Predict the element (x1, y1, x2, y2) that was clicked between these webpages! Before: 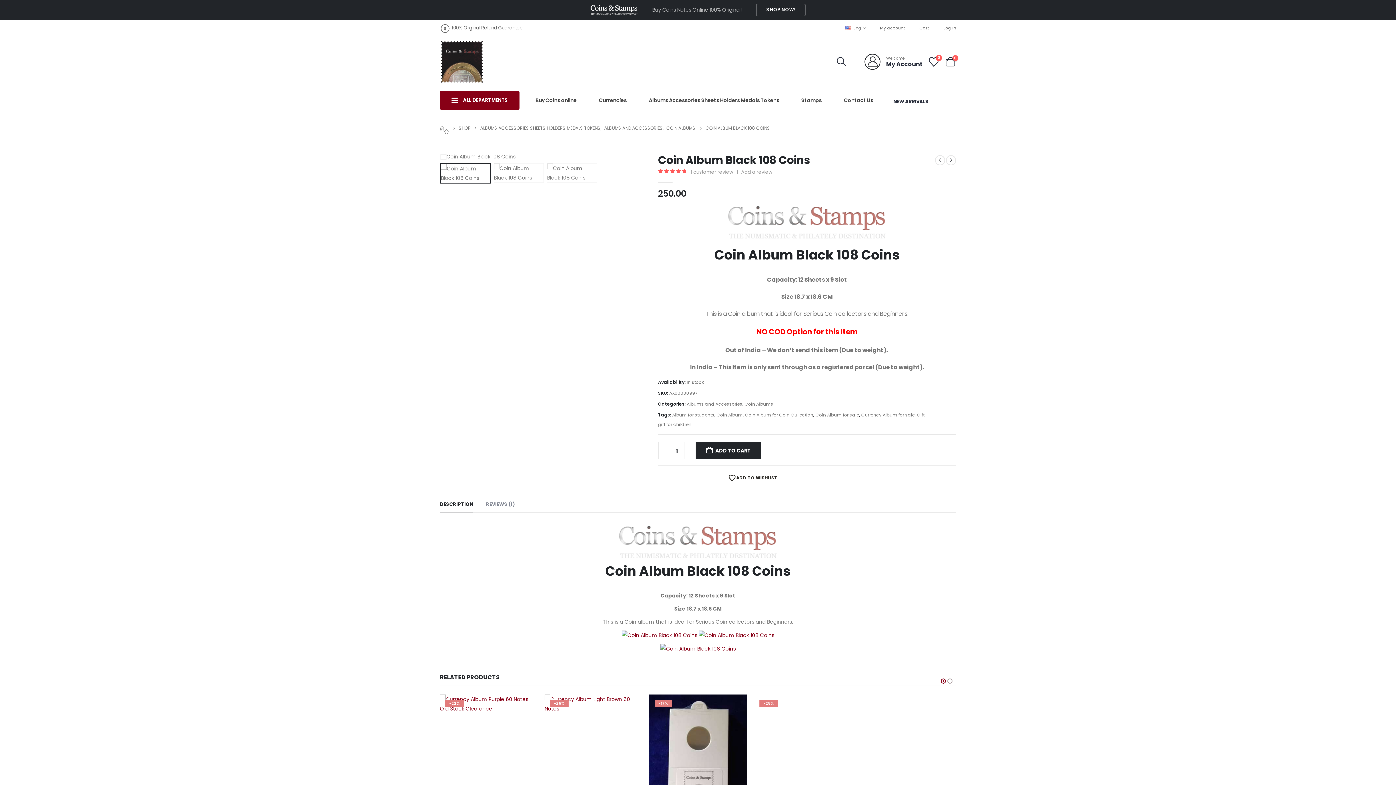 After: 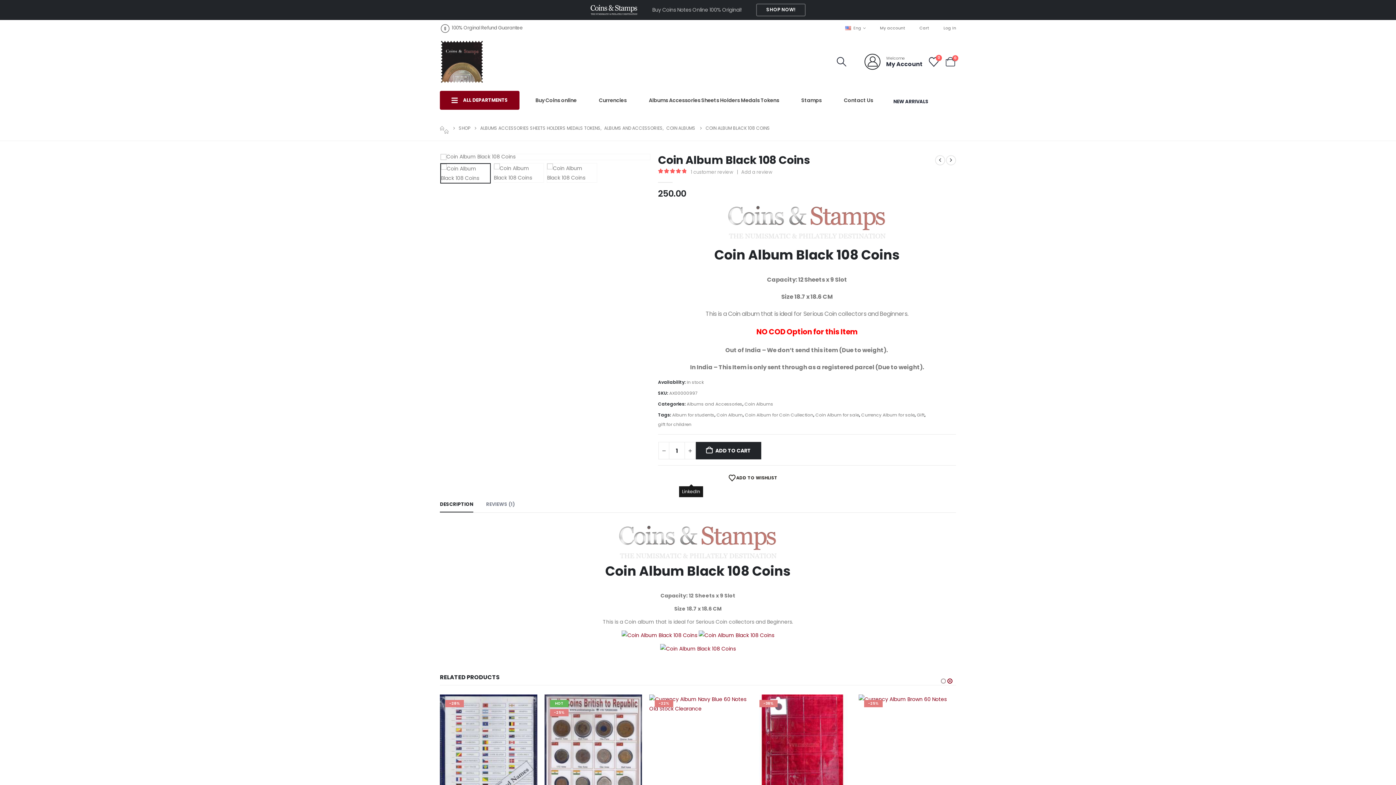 Action: bbox: (685, 472, 696, 484) label: LinkedIn